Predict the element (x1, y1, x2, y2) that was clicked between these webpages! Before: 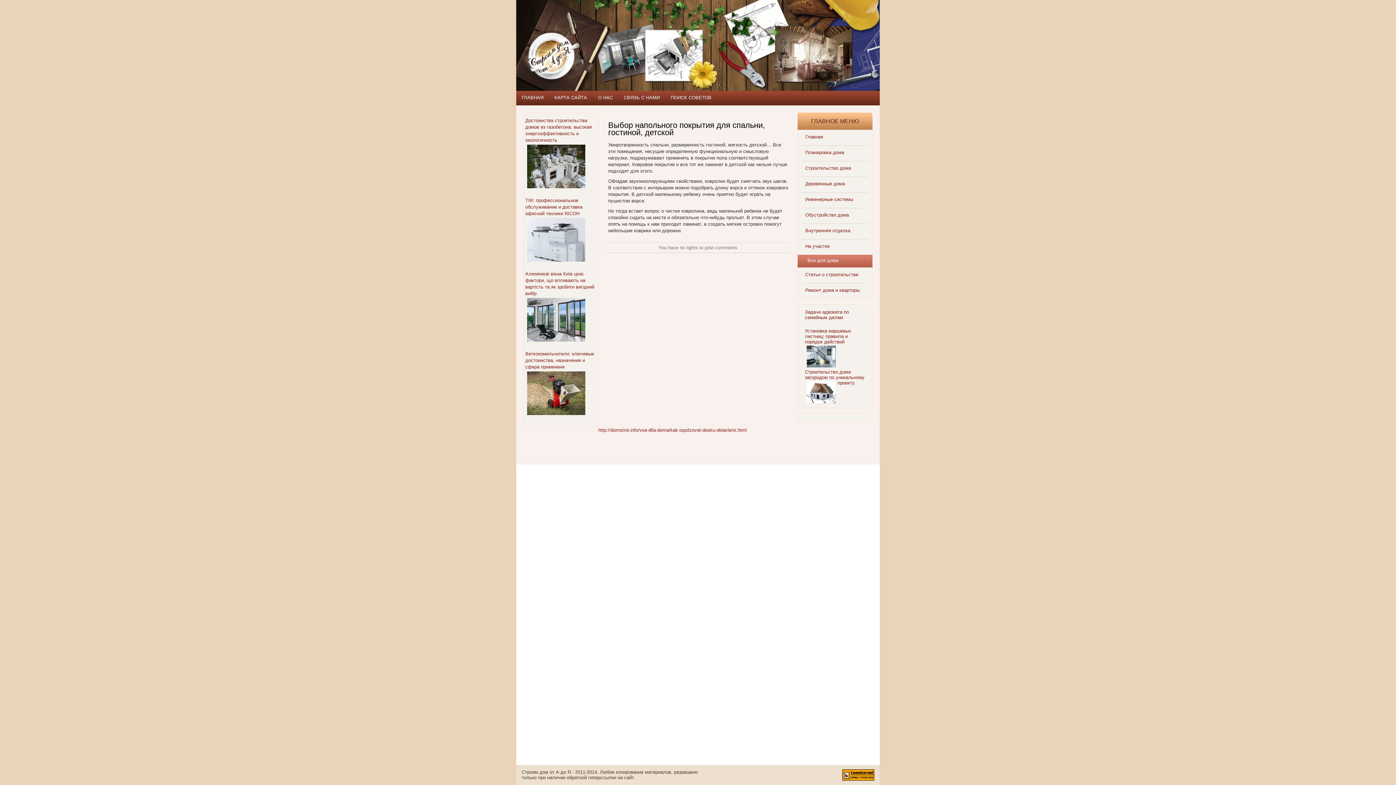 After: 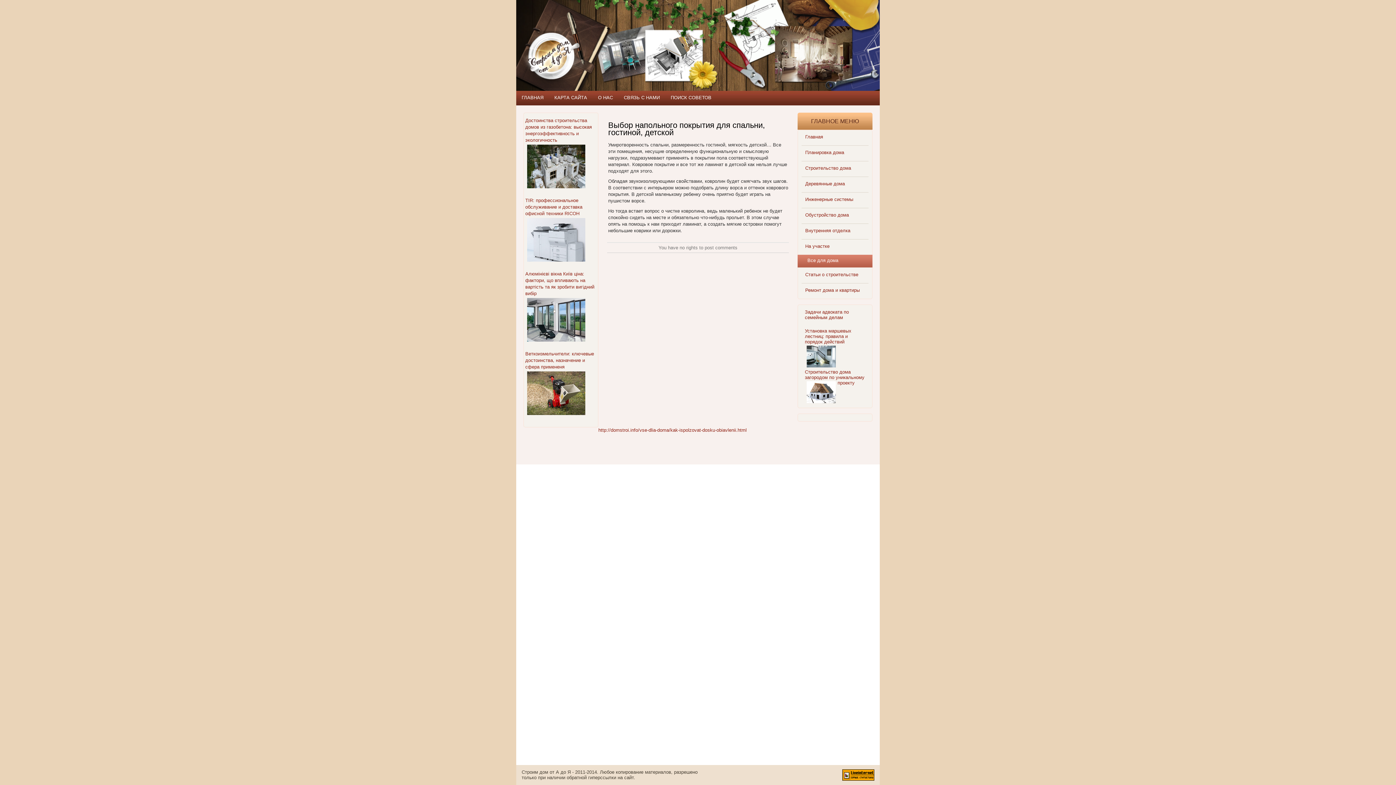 Action: bbox: (842, 776, 874, 782)